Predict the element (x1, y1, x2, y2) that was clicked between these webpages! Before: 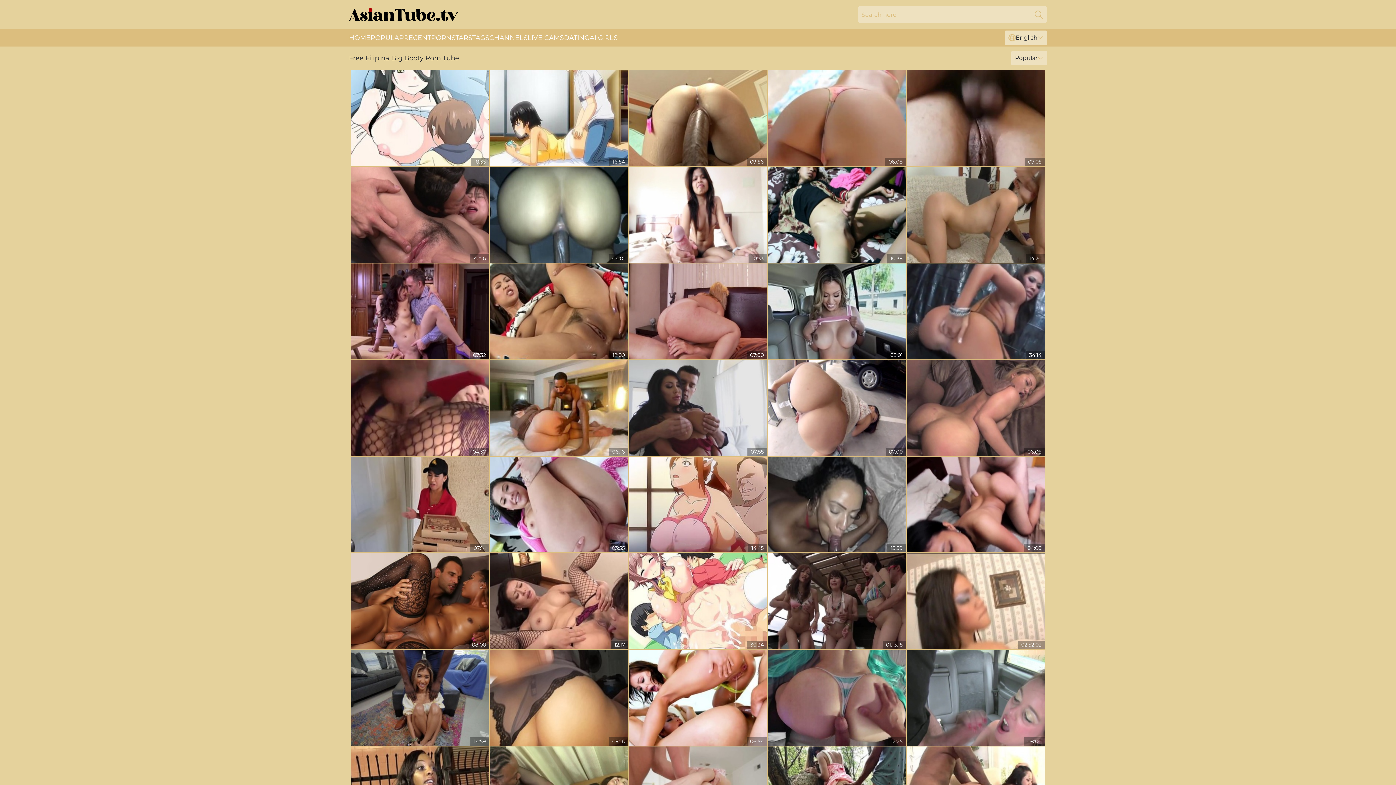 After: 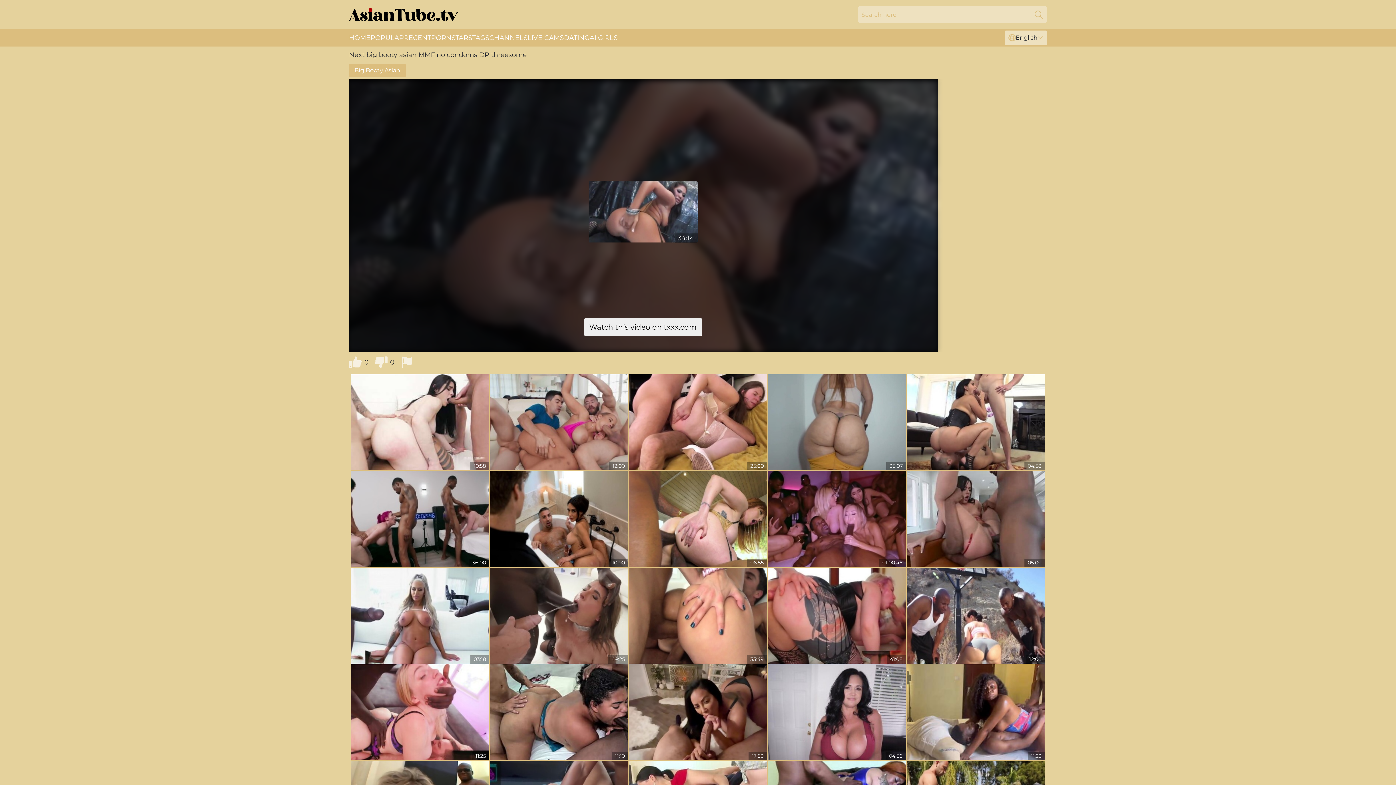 Action: bbox: (906, 263, 1045, 359)